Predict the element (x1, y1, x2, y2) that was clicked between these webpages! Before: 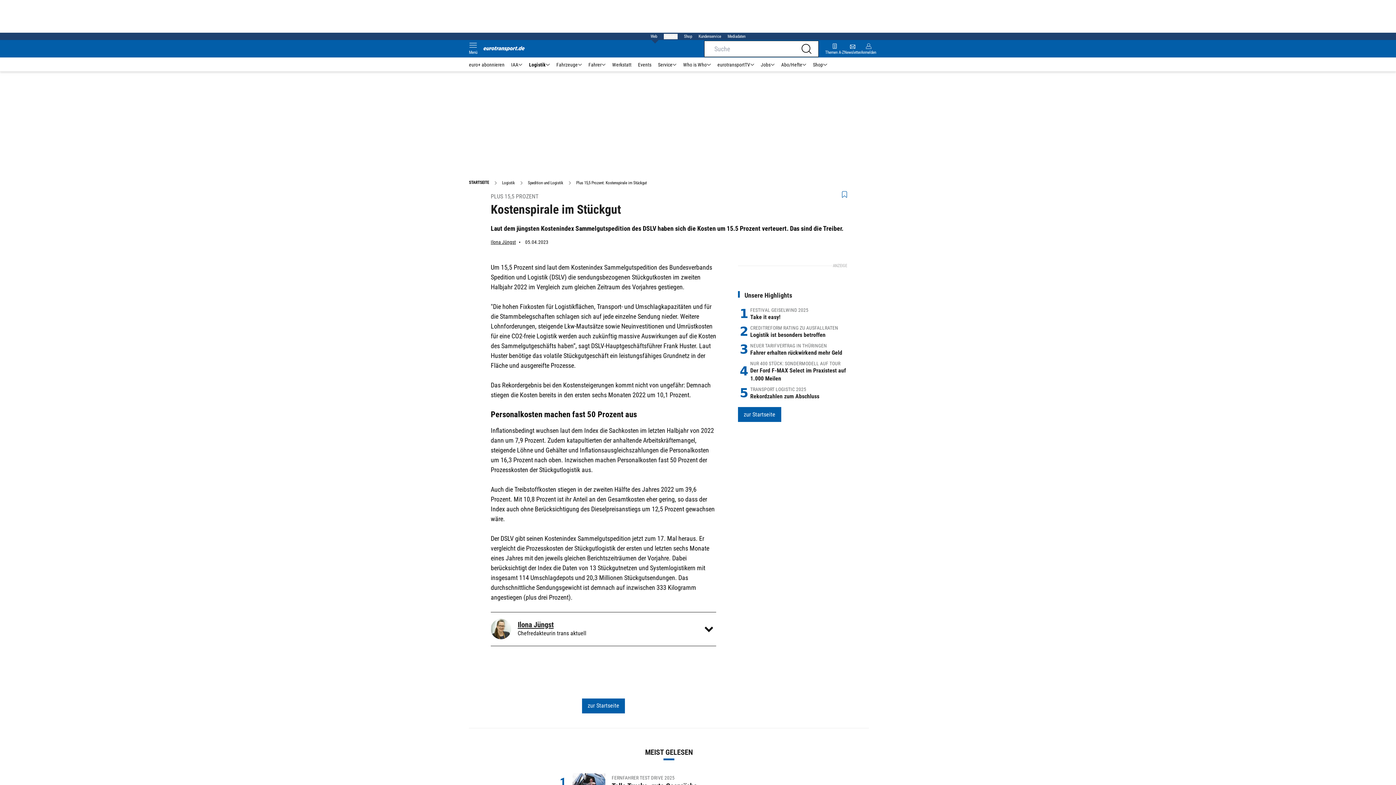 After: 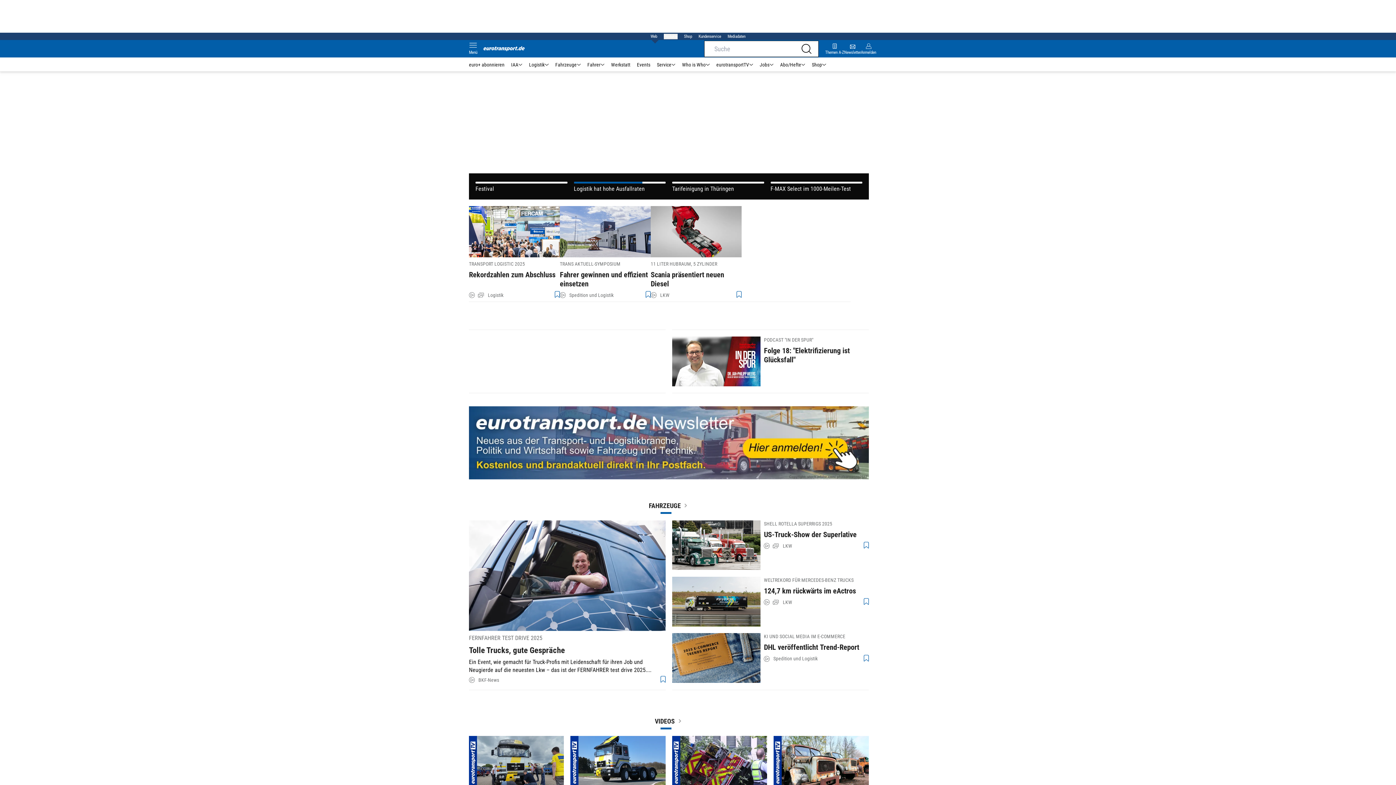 Action: bbox: (469, 180, 489, 185) label: STARTSEITE